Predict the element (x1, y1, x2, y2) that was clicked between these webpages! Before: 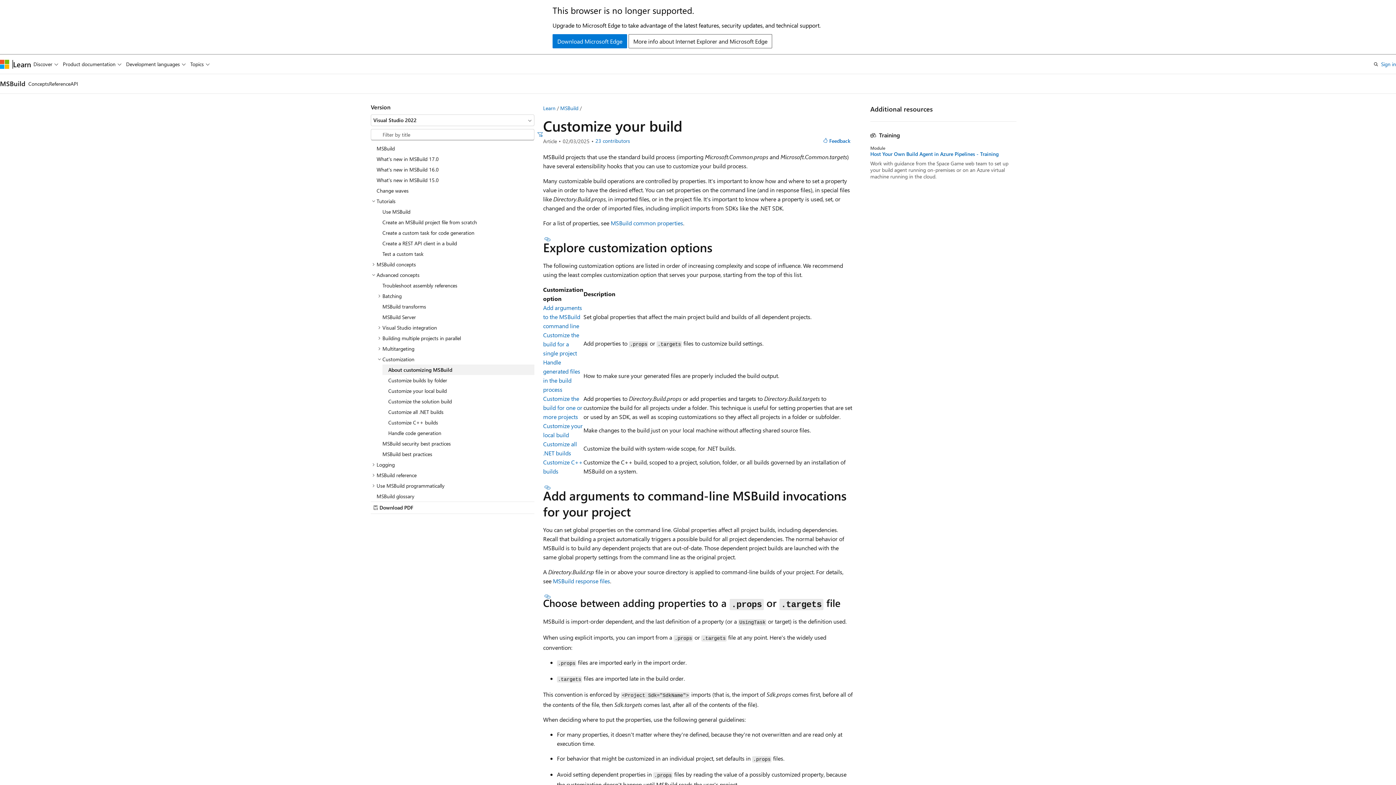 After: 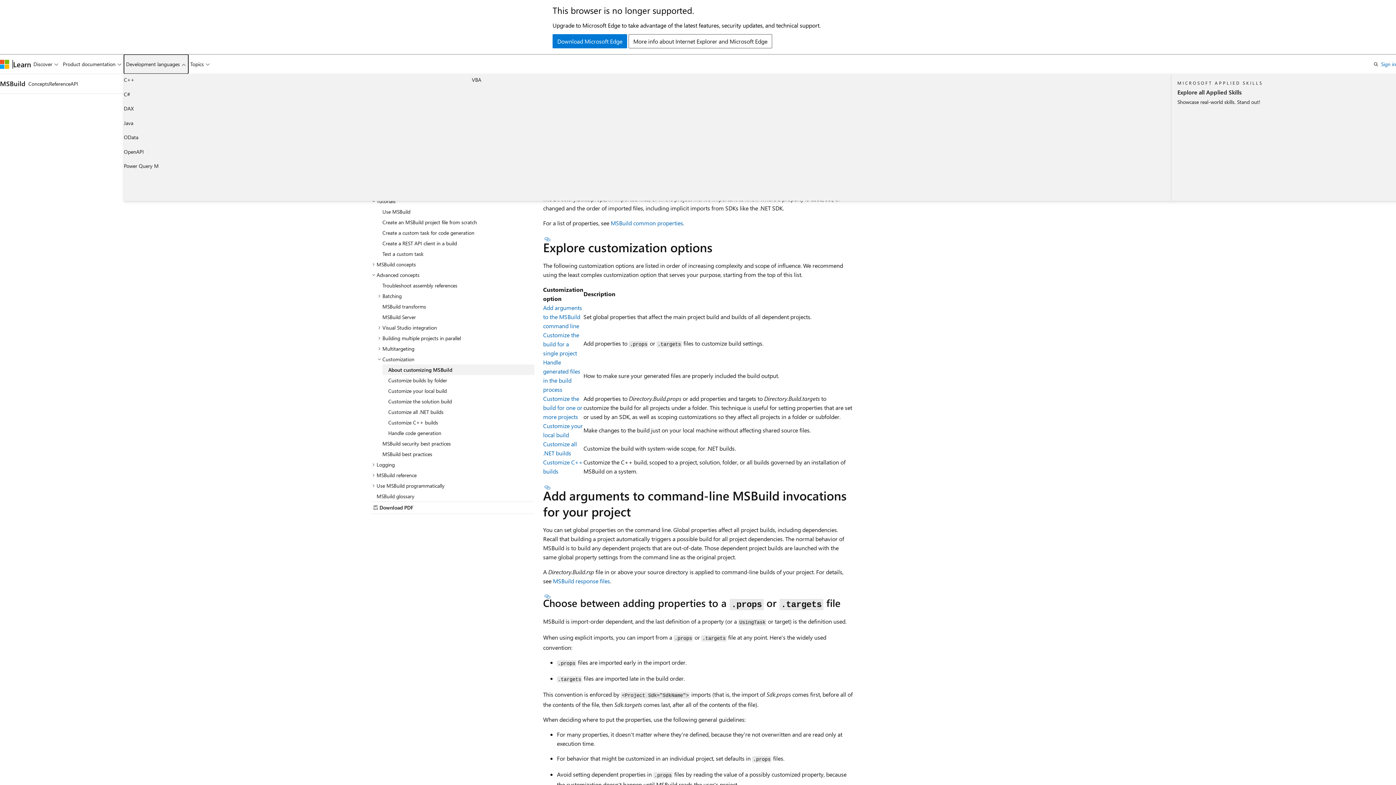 Action: label: Development languages bbox: (123, 54, 188, 73)